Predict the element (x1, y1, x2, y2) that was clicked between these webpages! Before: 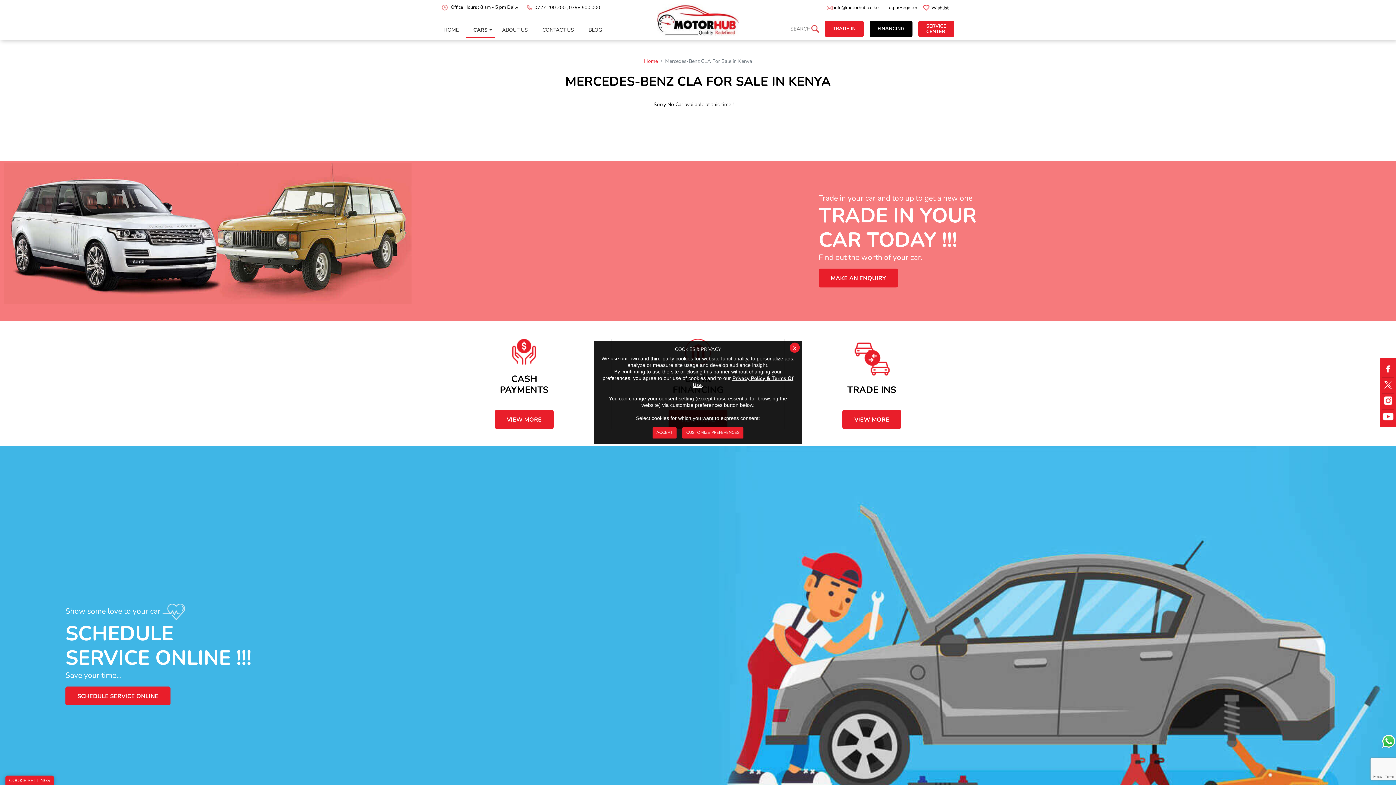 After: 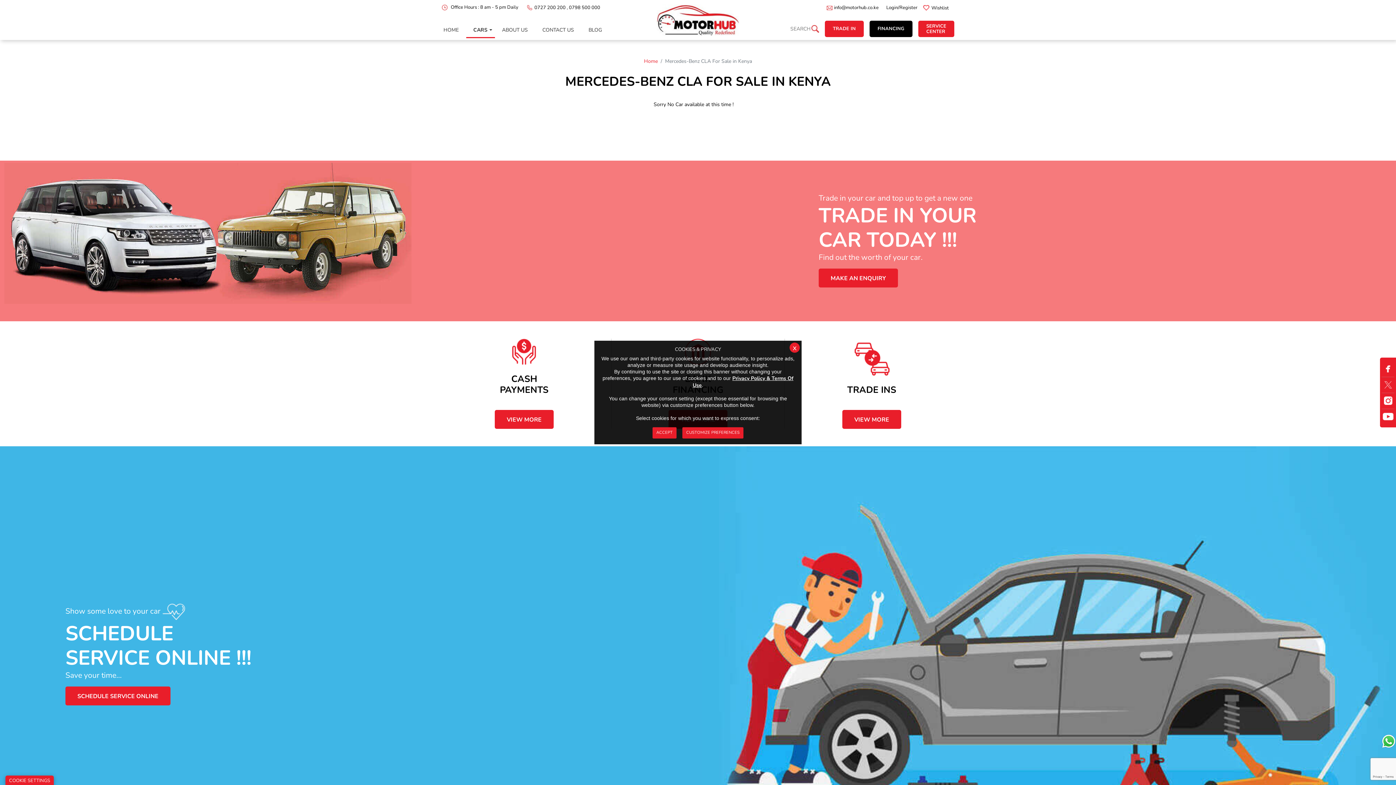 Action: bbox: (1383, 380, 1393, 388)